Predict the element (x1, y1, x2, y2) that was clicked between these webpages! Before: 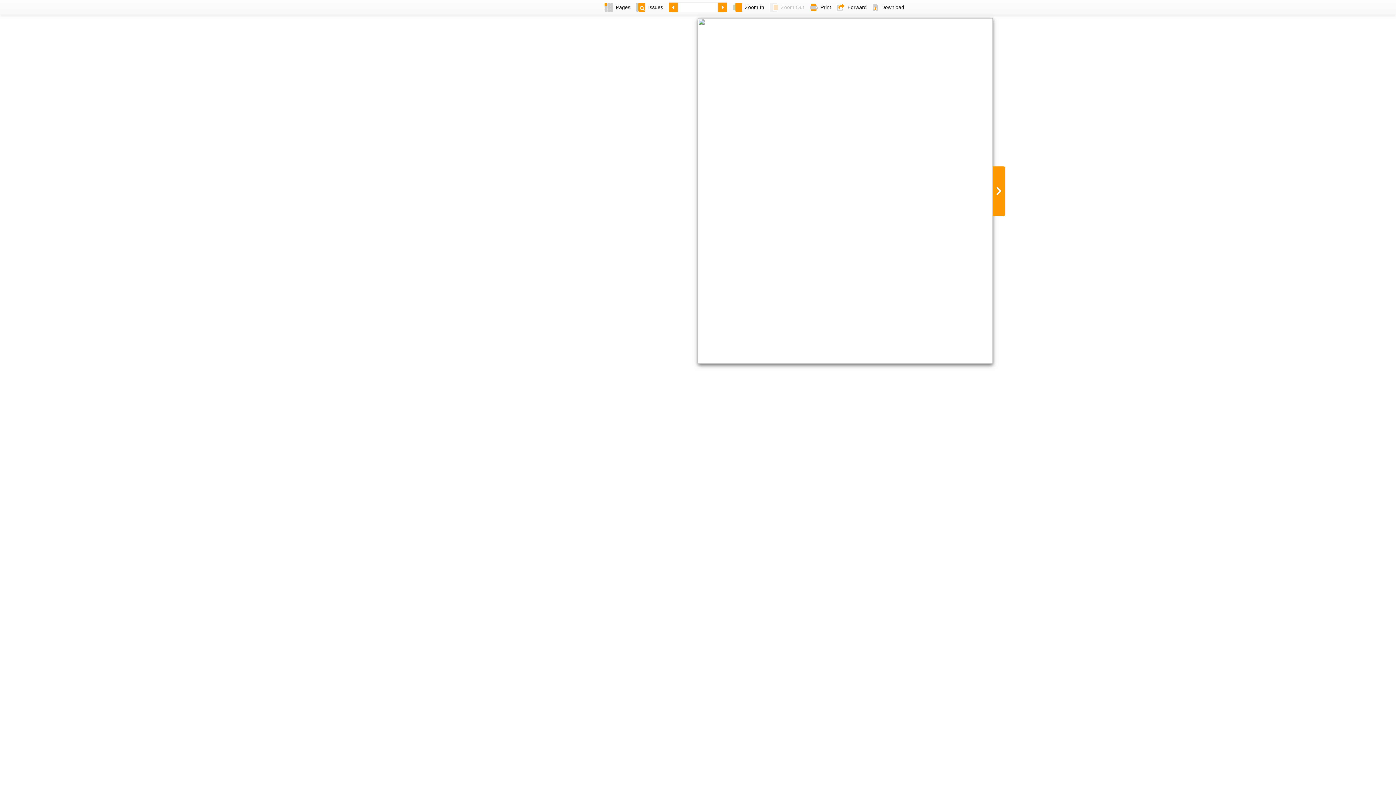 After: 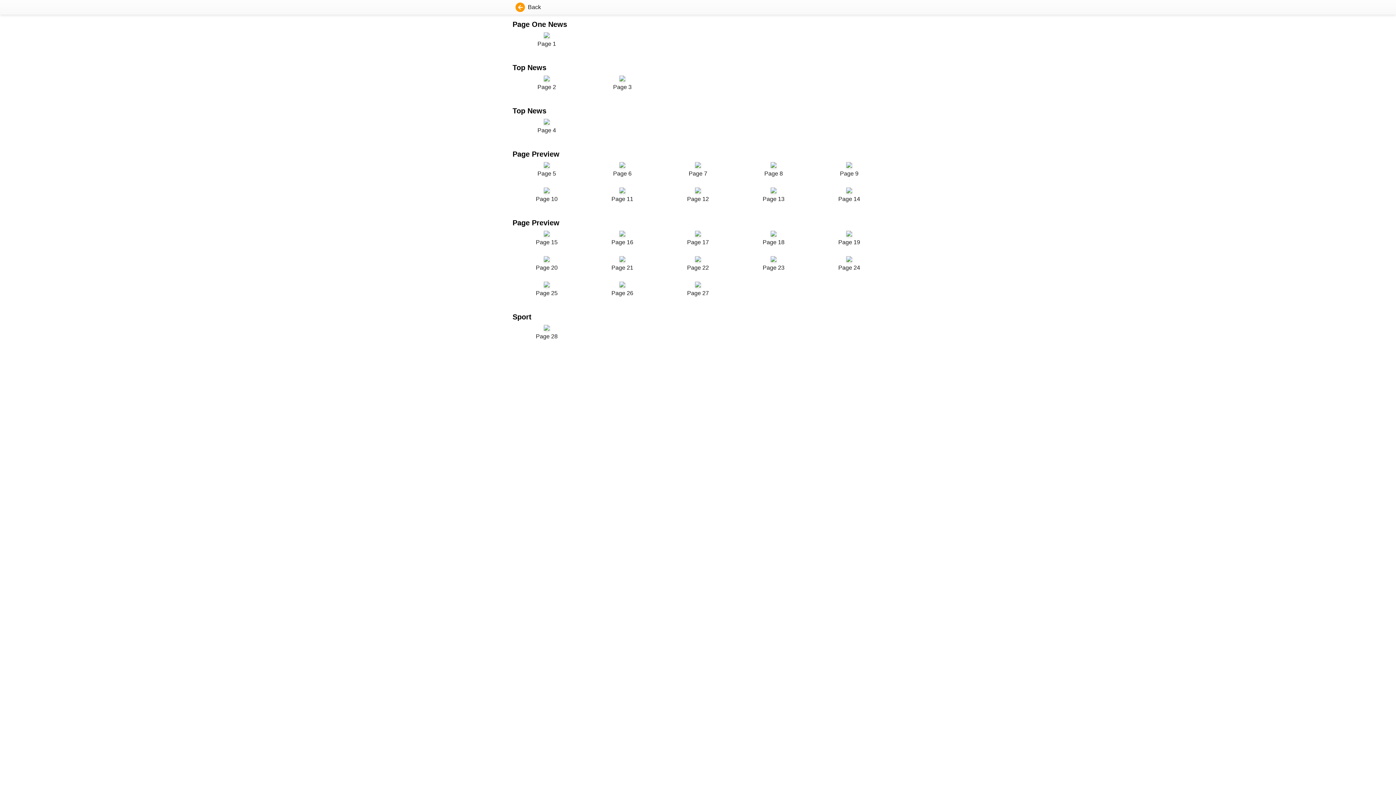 Action: bbox: (601, 0, 633, 14) label: Pages